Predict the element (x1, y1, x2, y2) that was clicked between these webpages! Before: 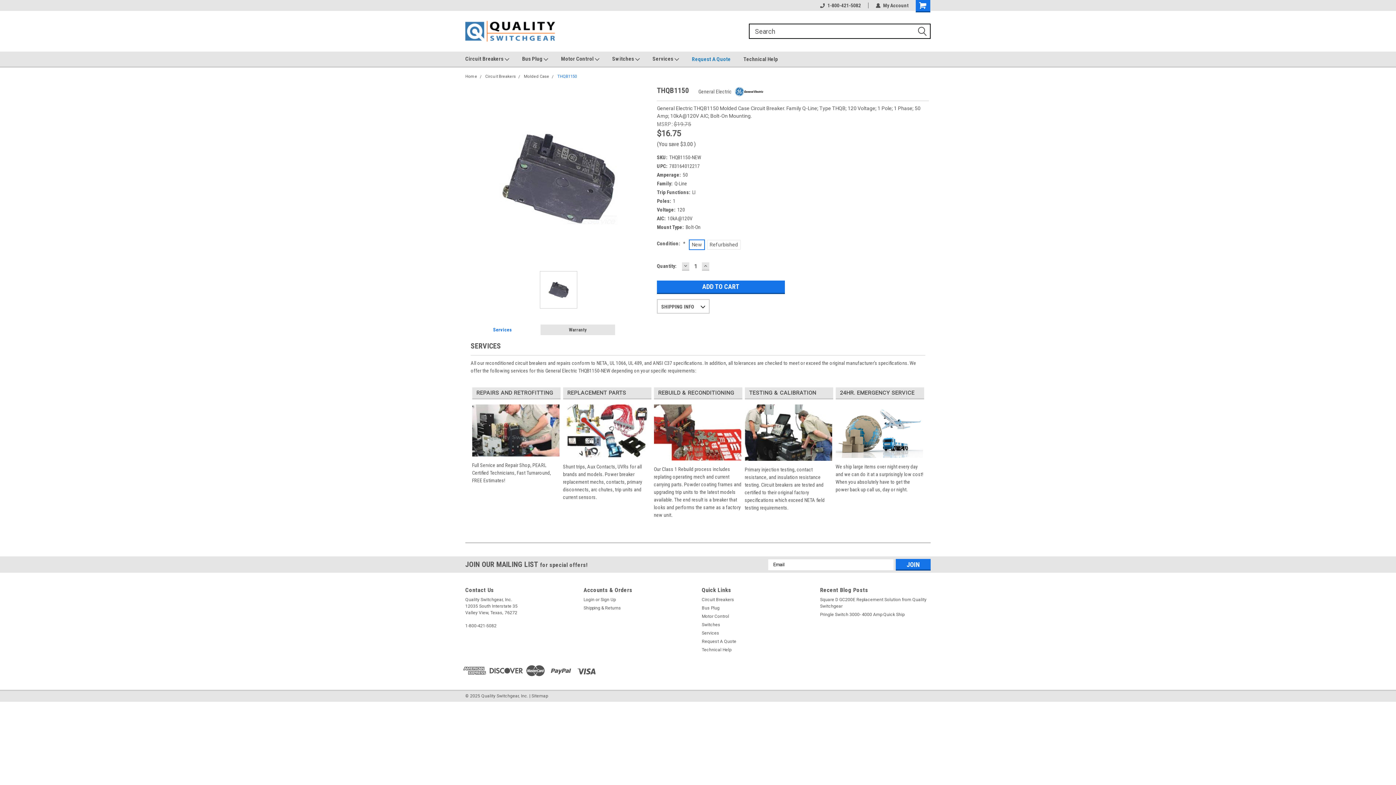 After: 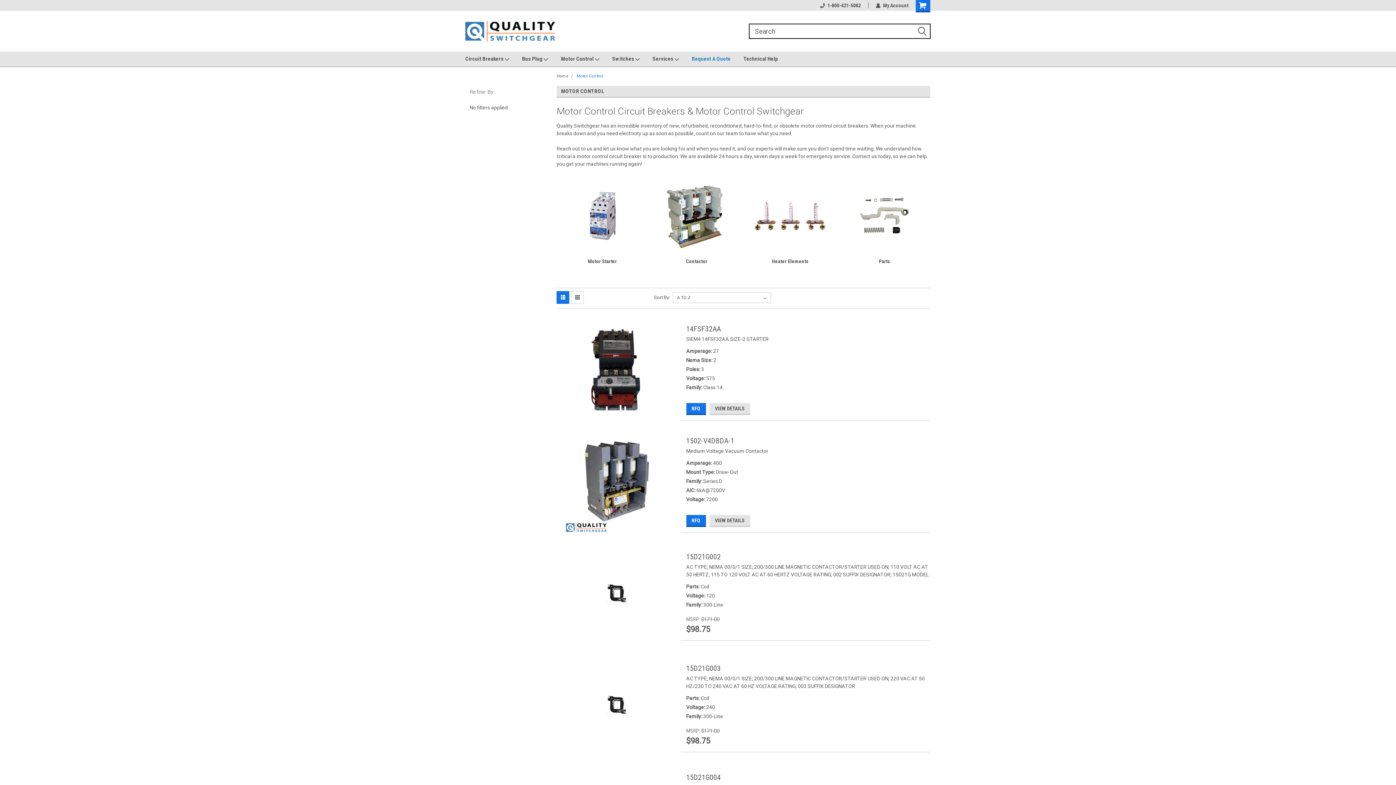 Action: bbox: (561, 51, 612, 66) label: Motor Control 